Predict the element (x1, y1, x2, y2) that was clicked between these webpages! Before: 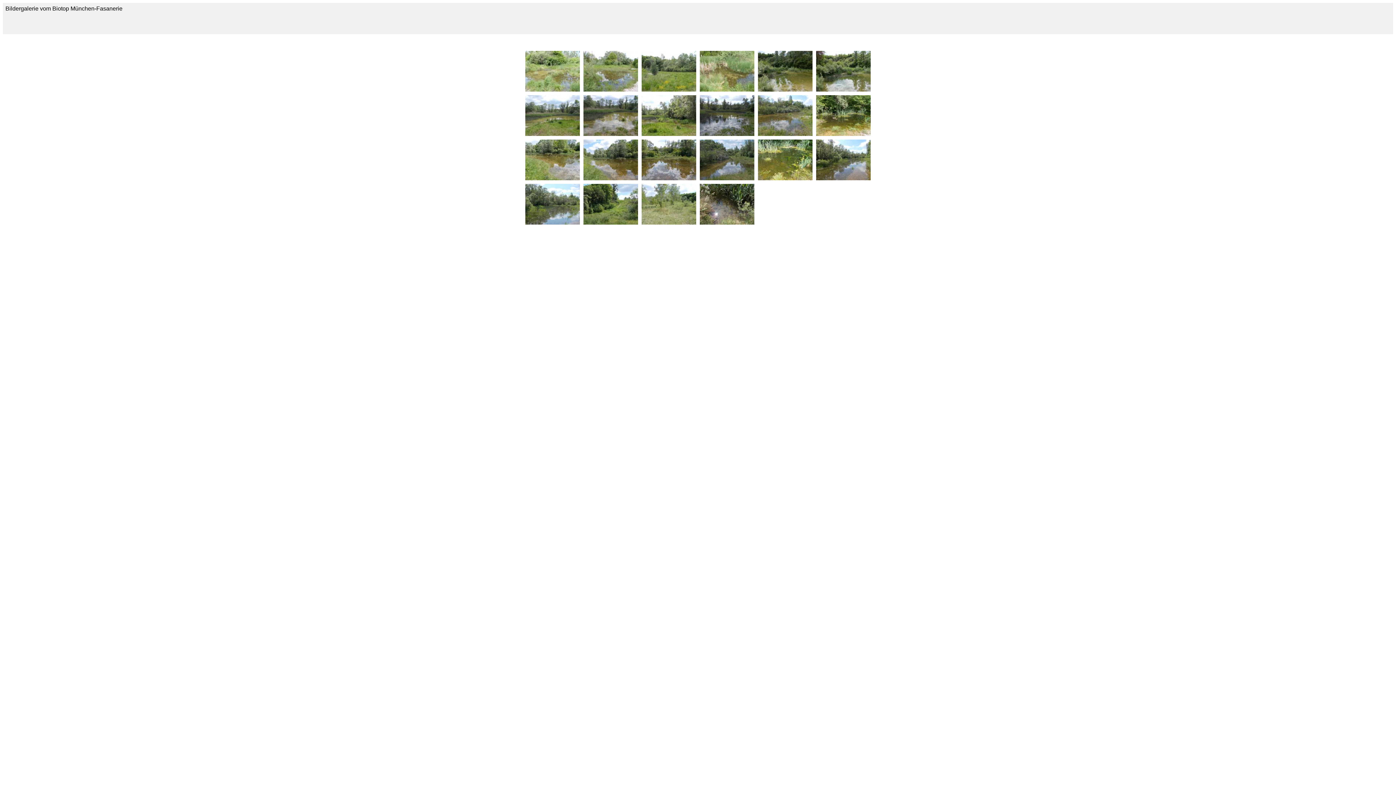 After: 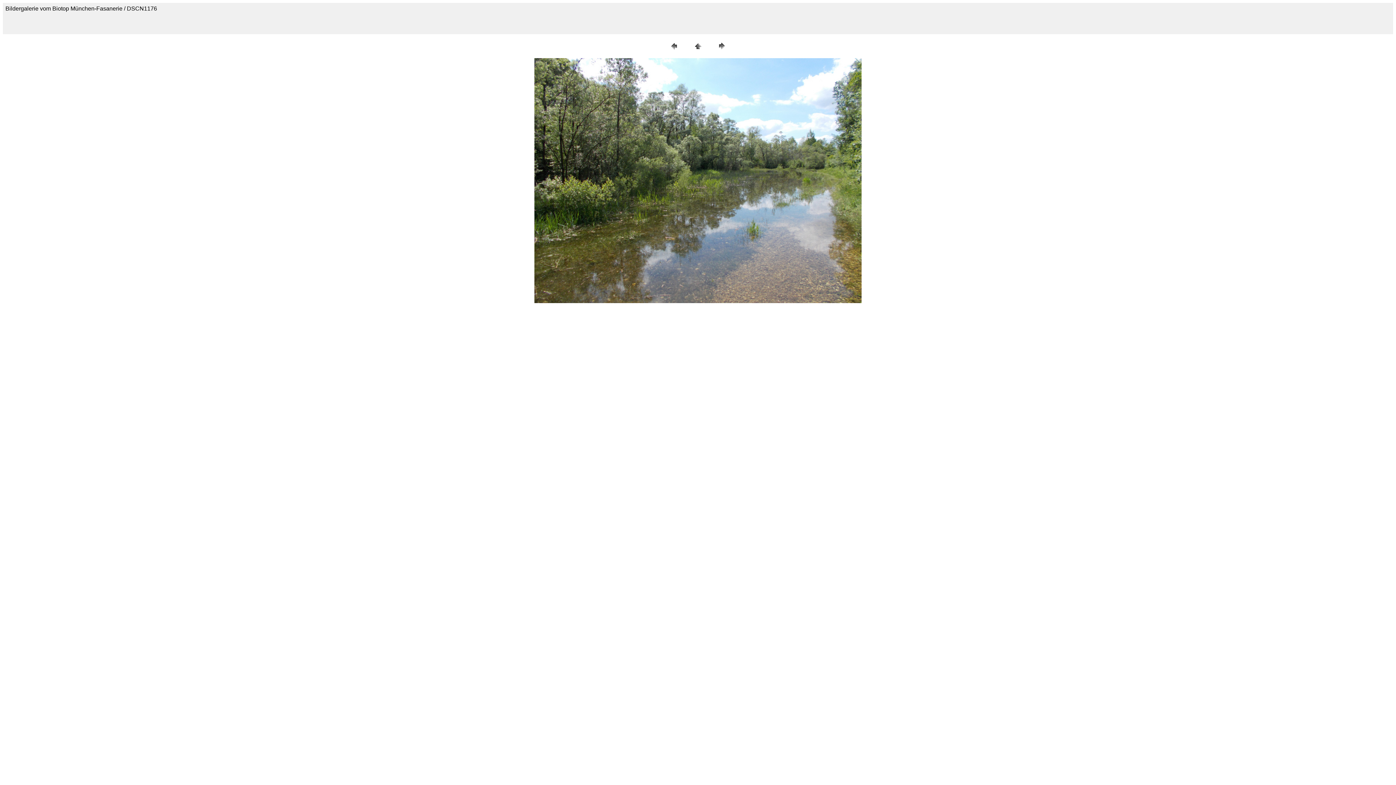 Action: bbox: (816, 175, 870, 181)